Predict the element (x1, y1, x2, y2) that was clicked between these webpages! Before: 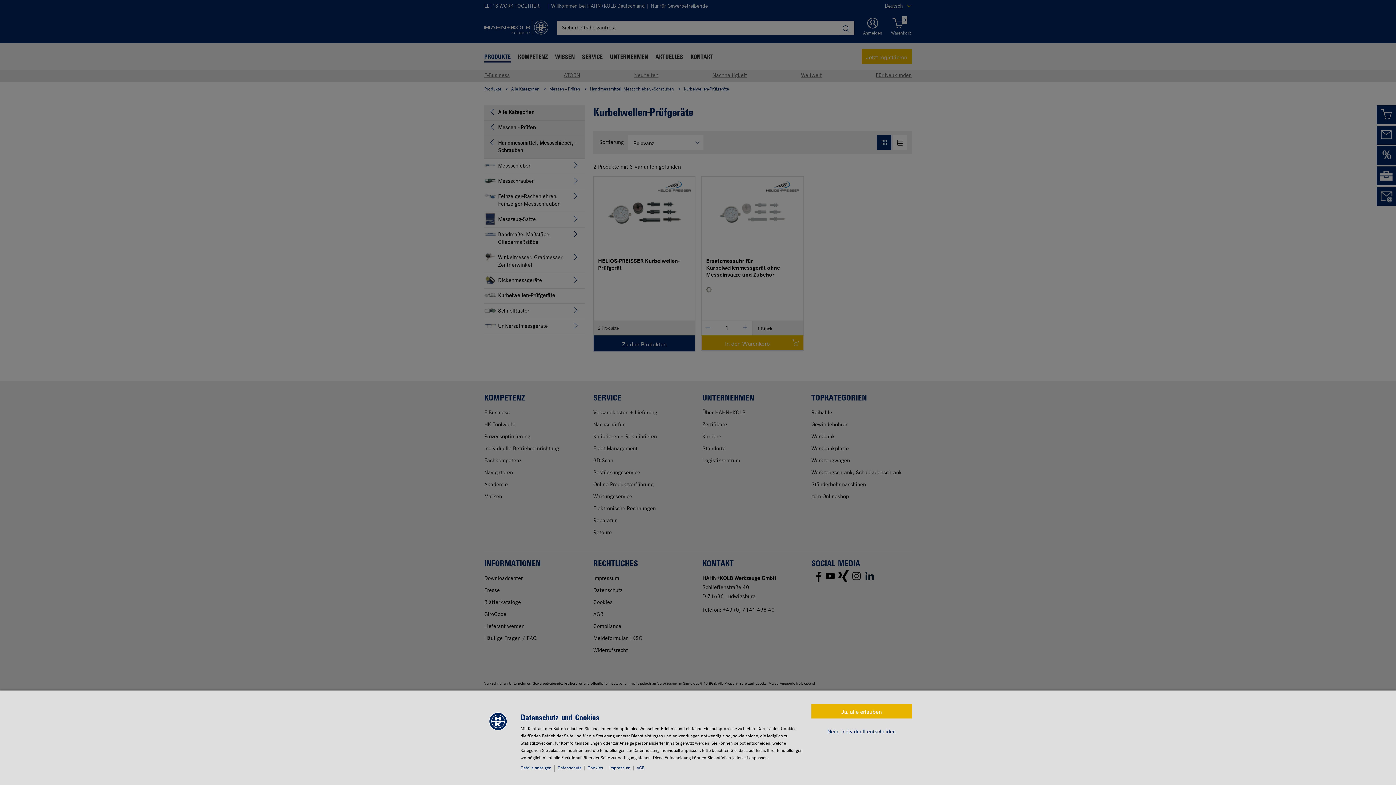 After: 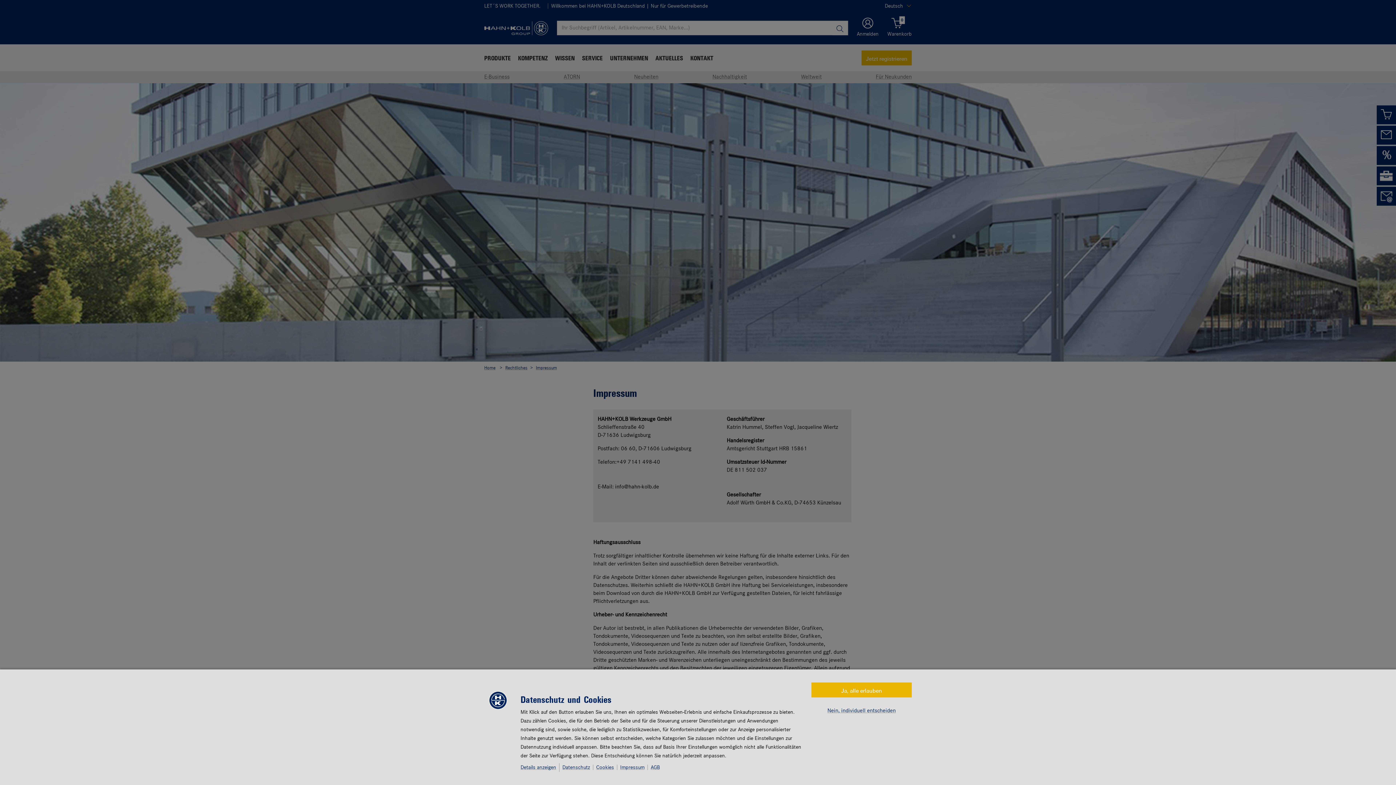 Action: bbox: (609, 766, 633, 770) label: Impressum